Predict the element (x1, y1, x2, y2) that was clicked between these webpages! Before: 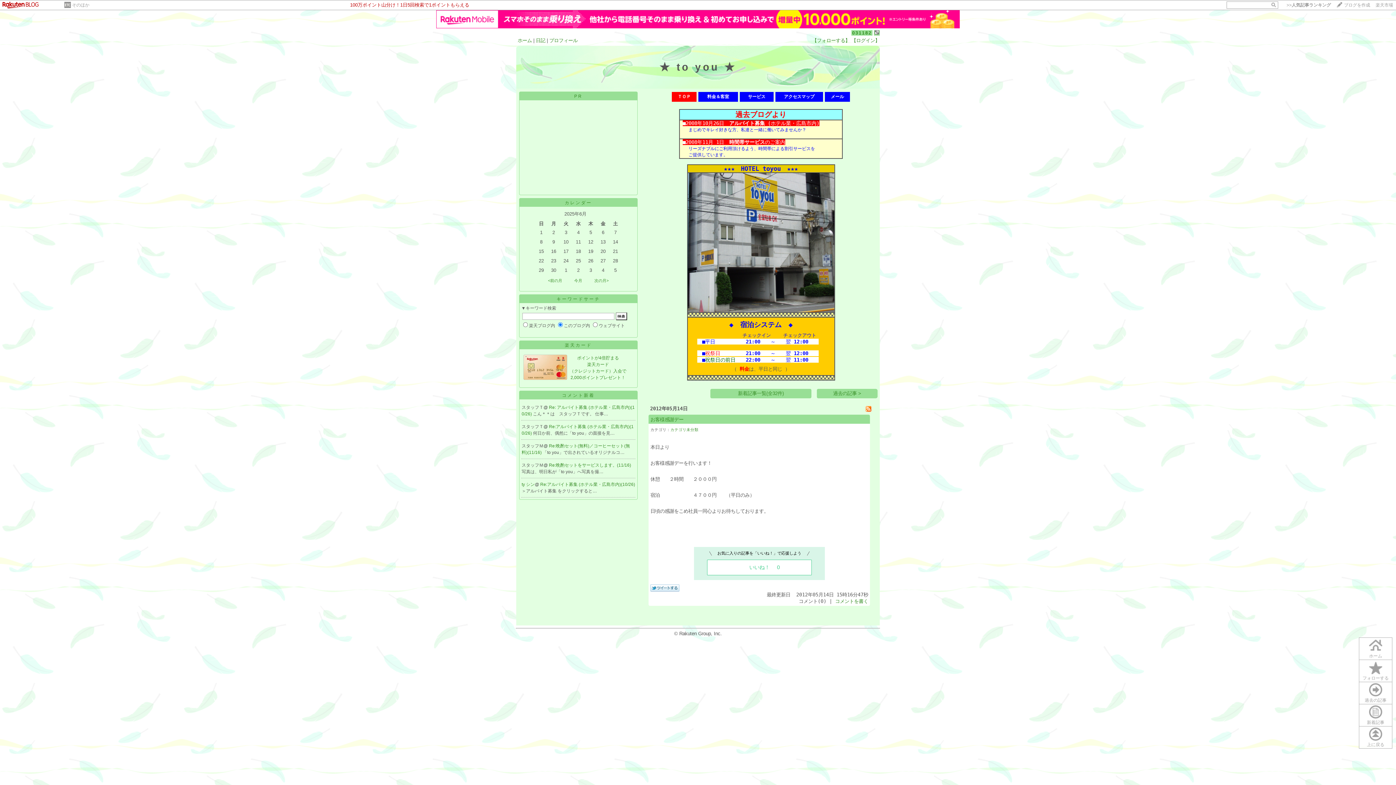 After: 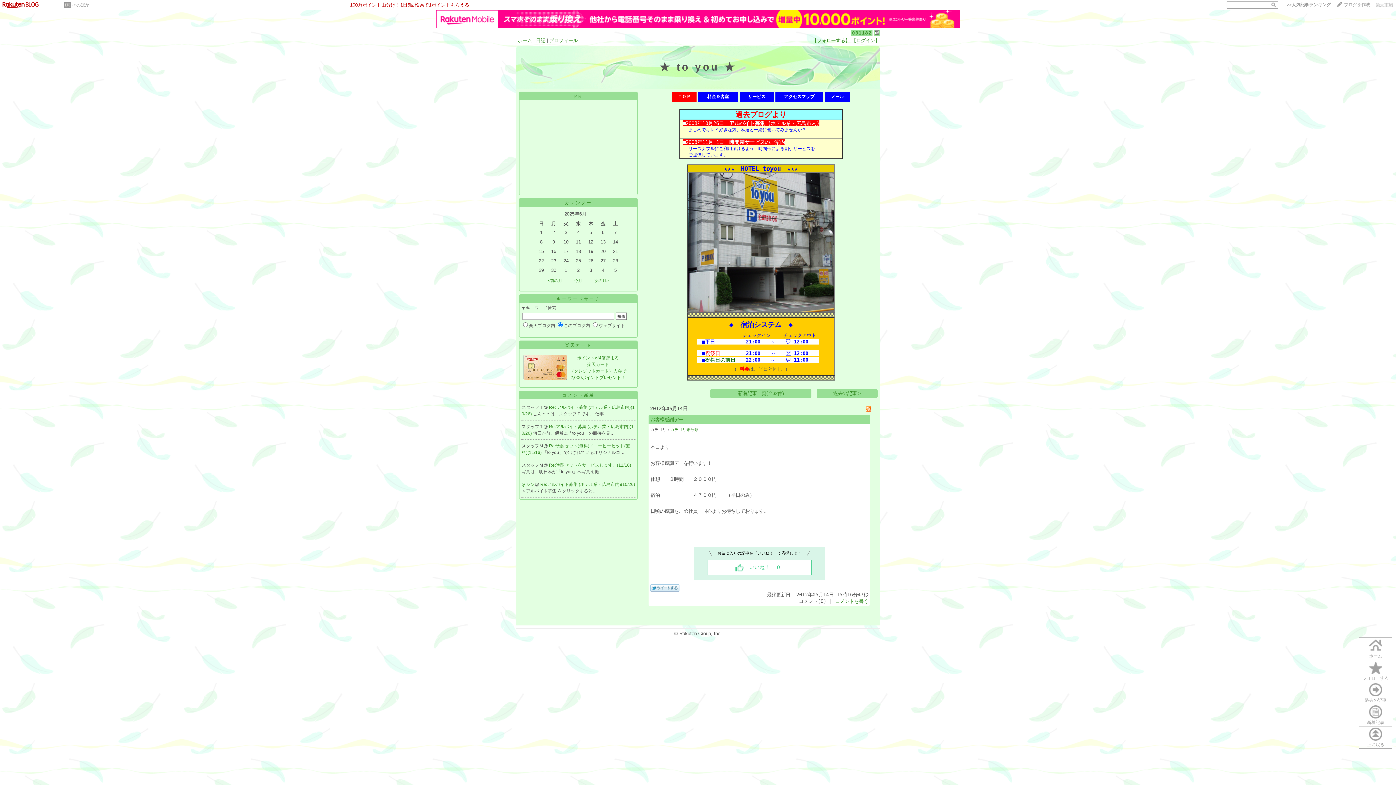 Action: bbox: (1376, 2, 1393, 7) label: 楽天市場